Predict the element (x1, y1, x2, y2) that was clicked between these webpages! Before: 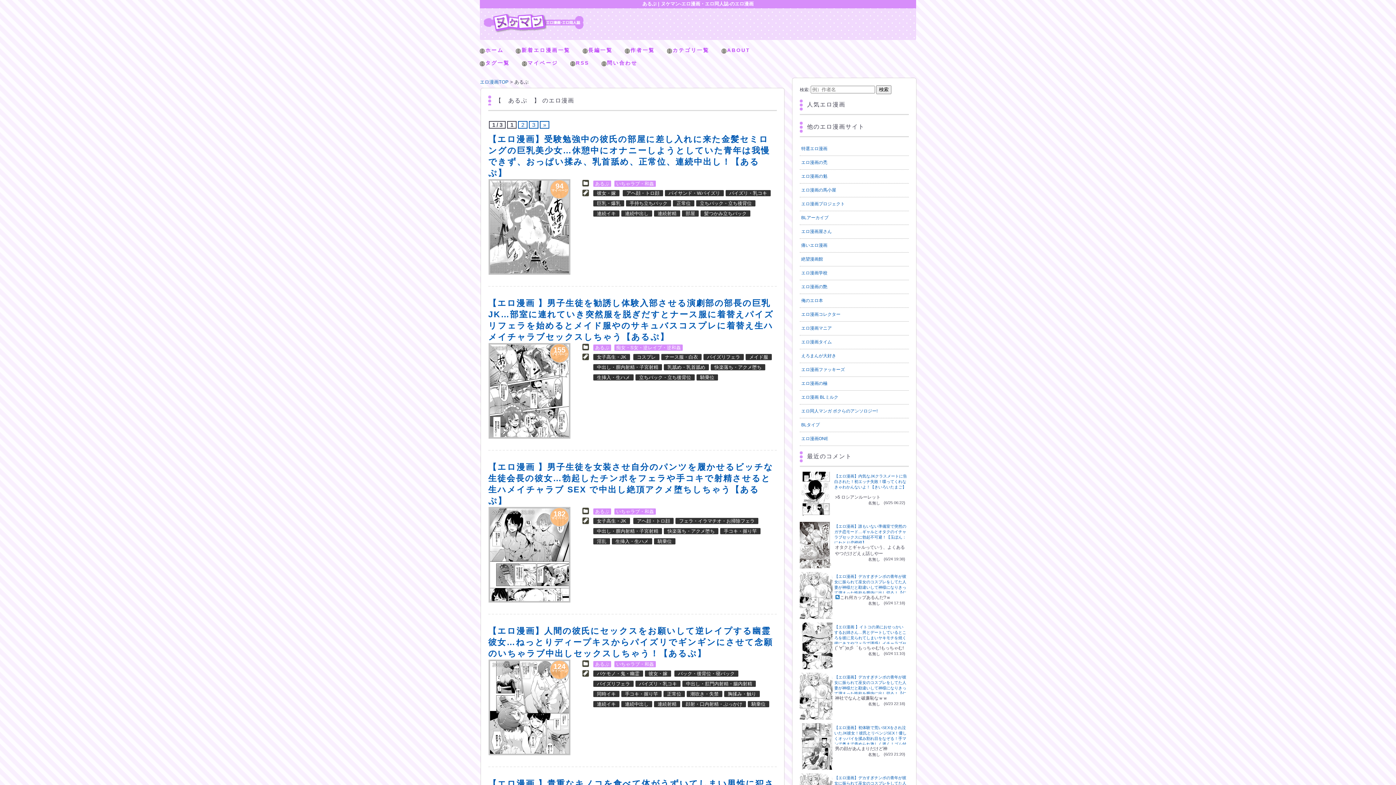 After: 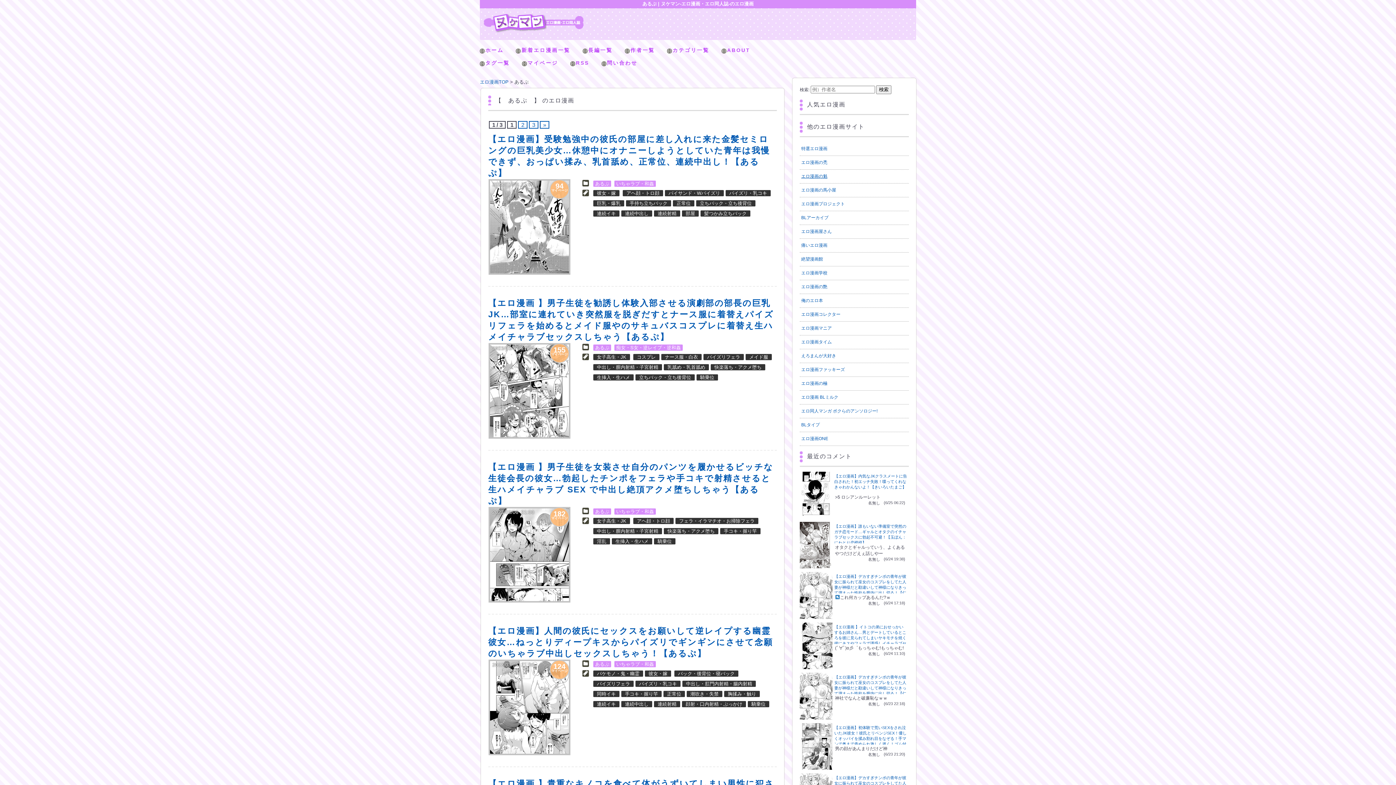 Action: label: エロ漫画の魁 bbox: (801, 173, 827, 178)